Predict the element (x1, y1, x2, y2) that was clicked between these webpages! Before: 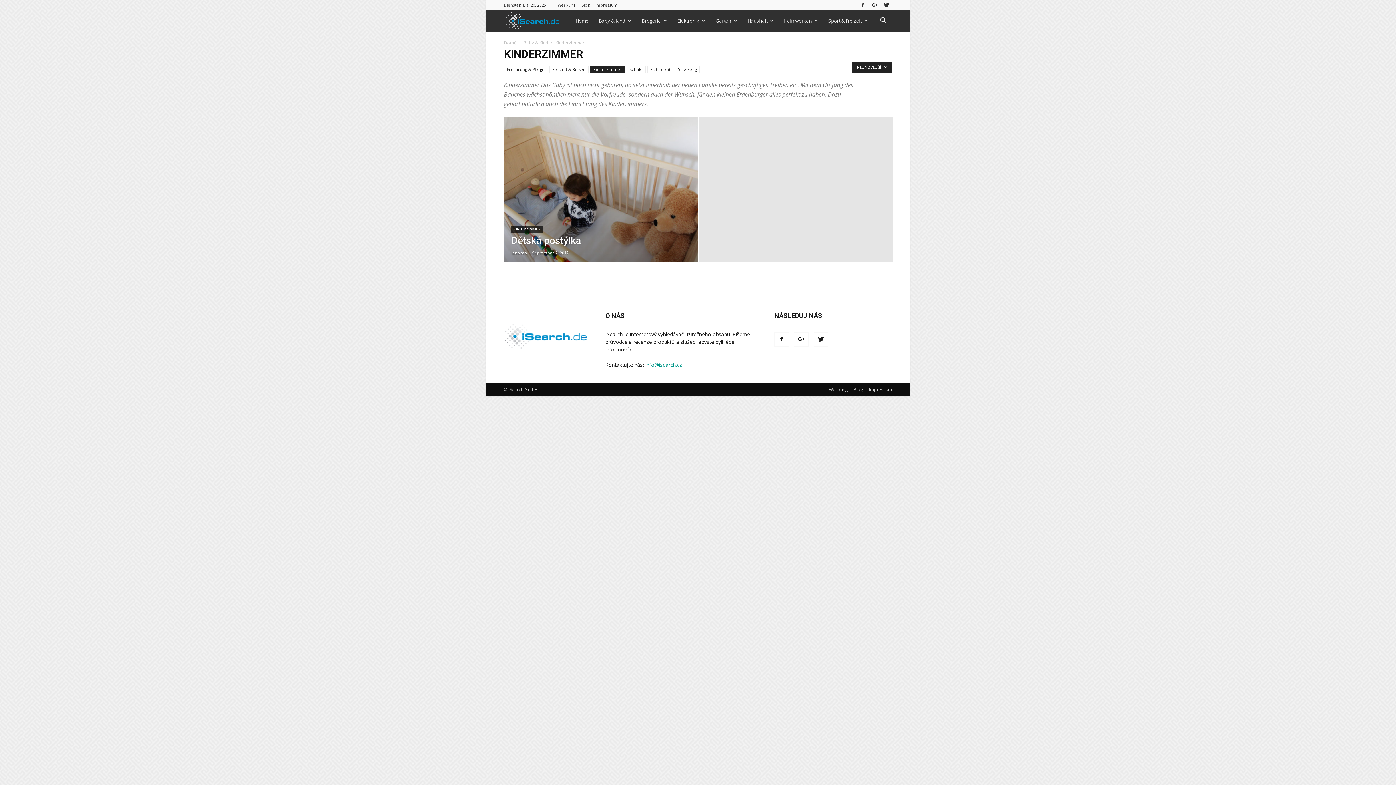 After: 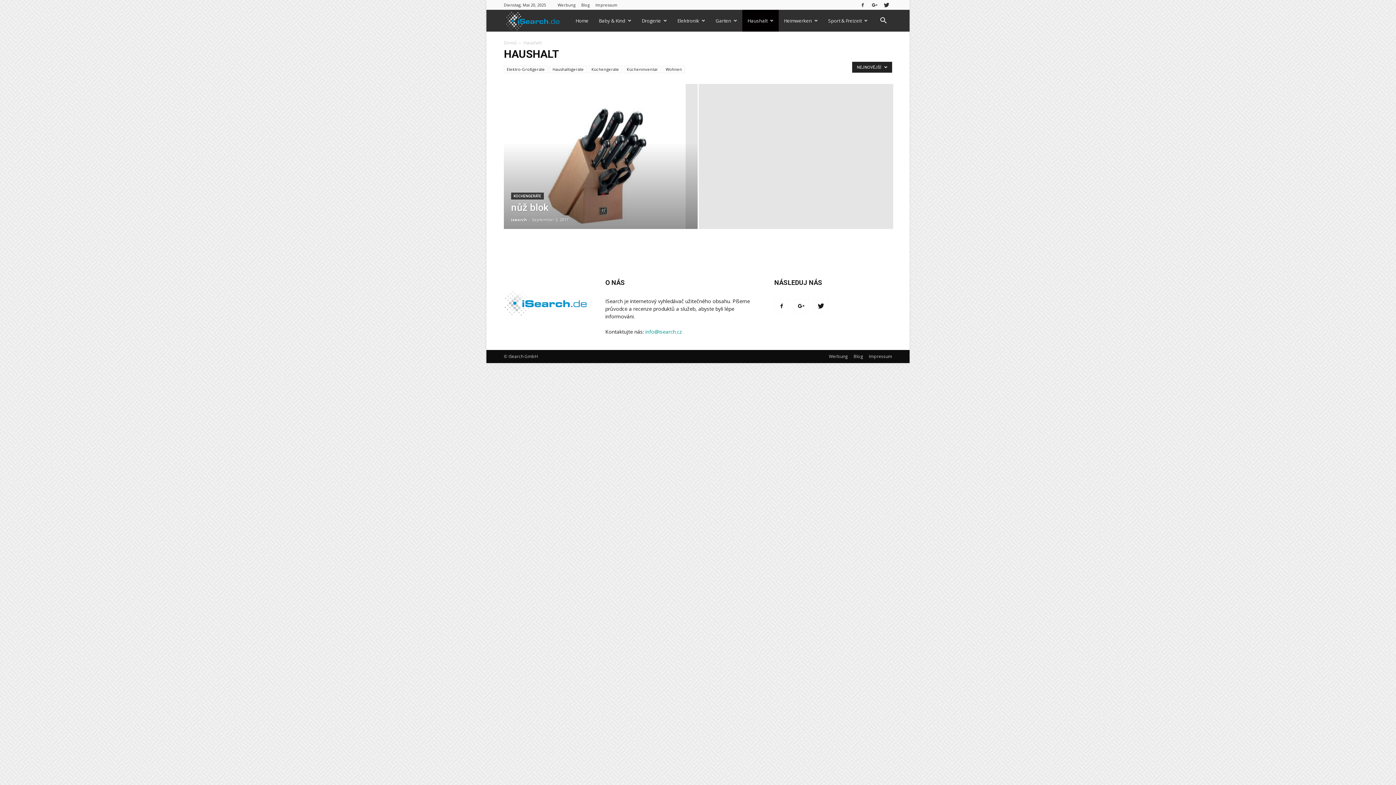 Action: label: Haushalt bbox: (742, 9, 778, 31)